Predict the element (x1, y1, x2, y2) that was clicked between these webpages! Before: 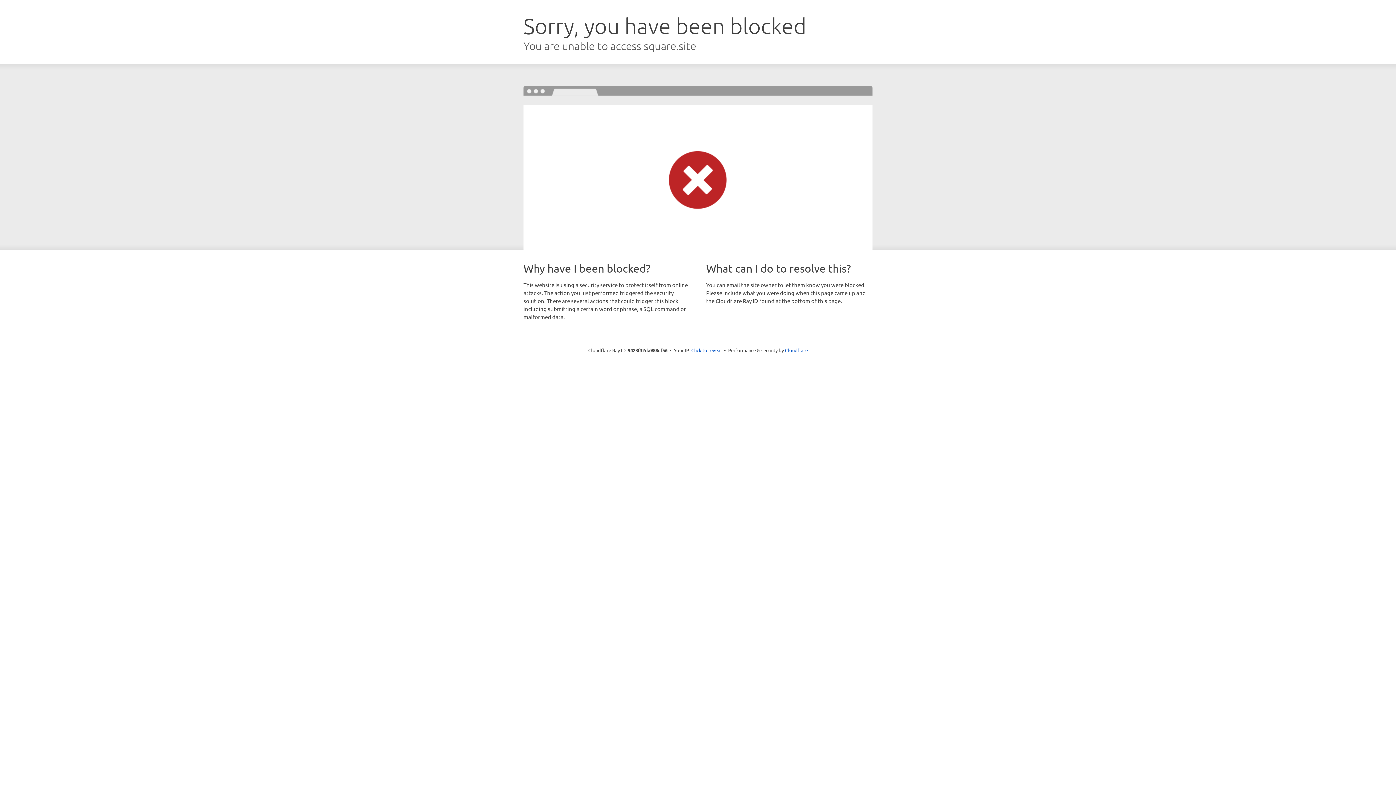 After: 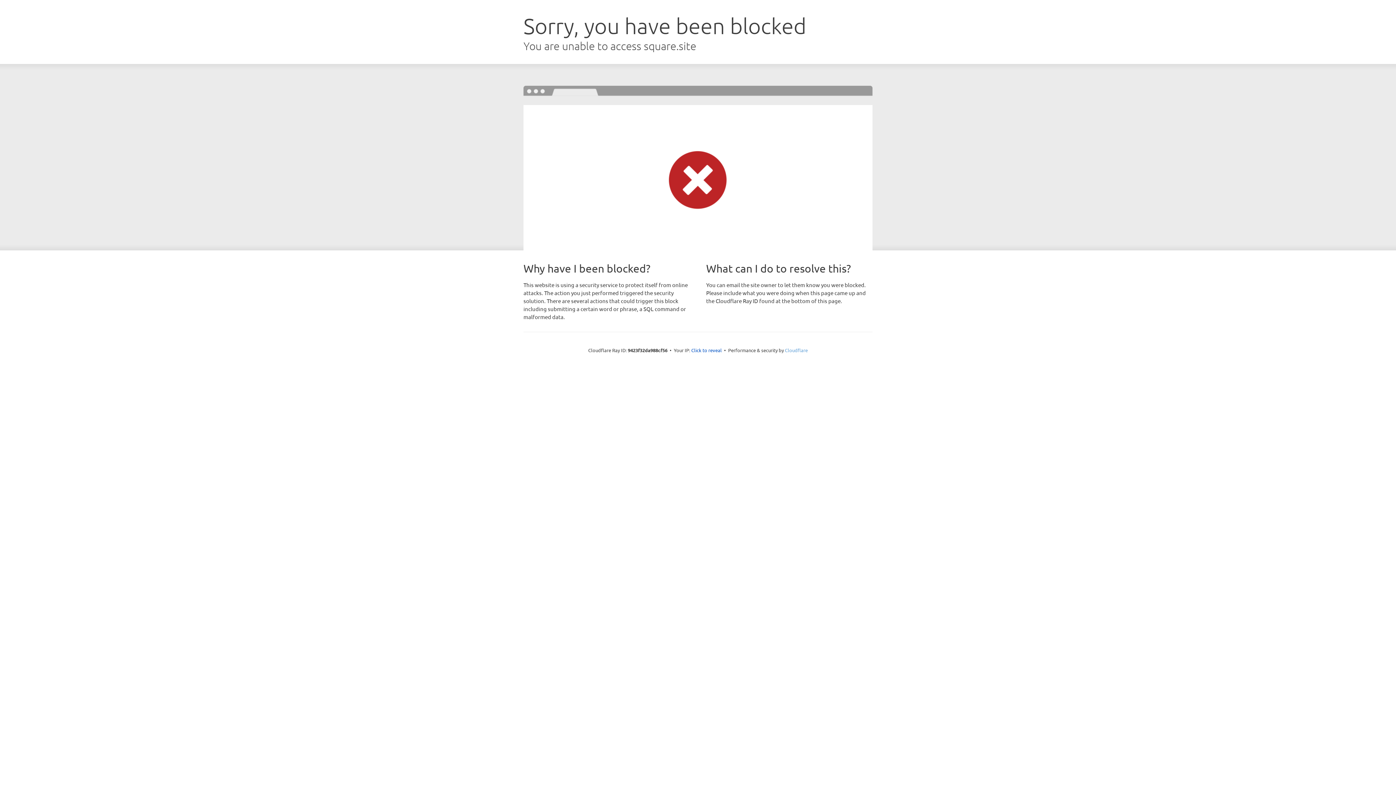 Action: label: Cloudflare bbox: (785, 347, 808, 353)